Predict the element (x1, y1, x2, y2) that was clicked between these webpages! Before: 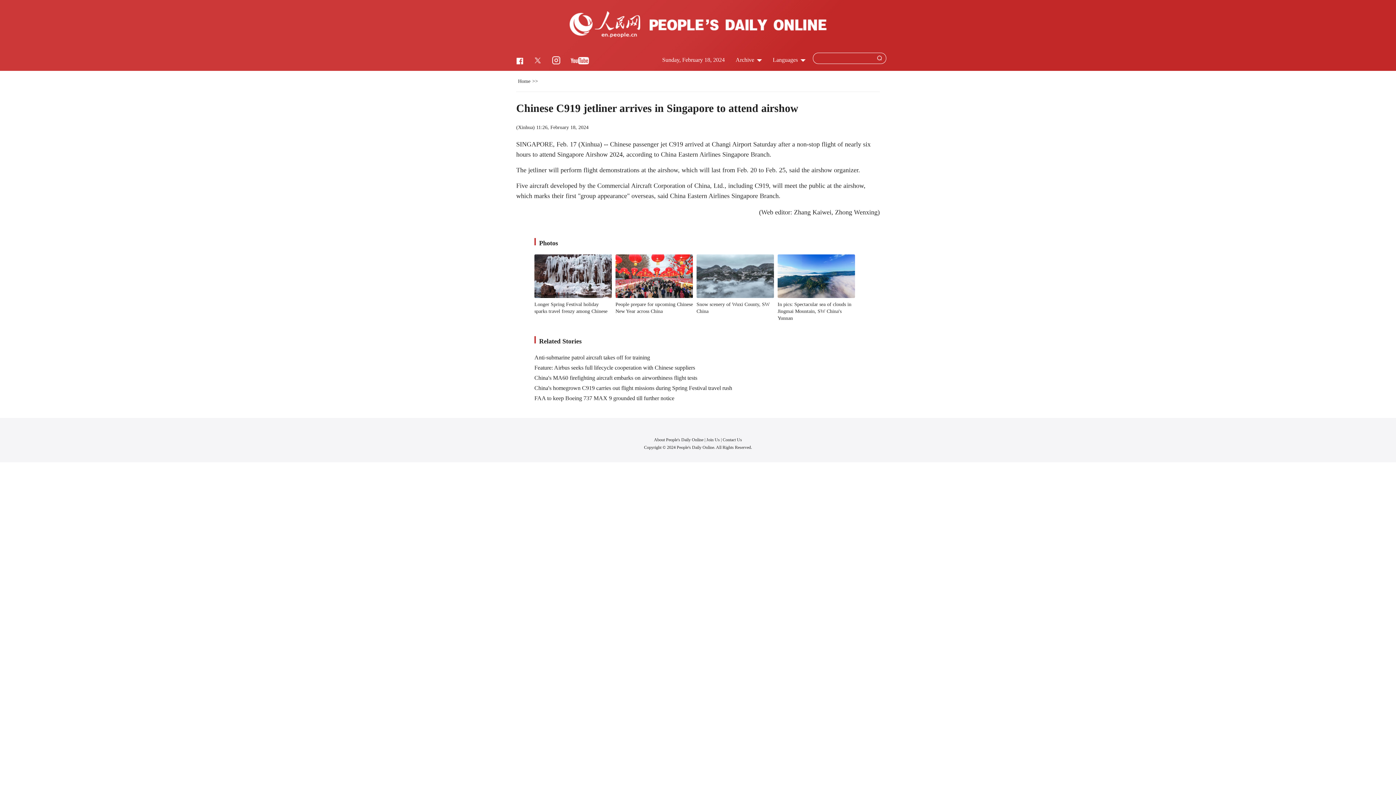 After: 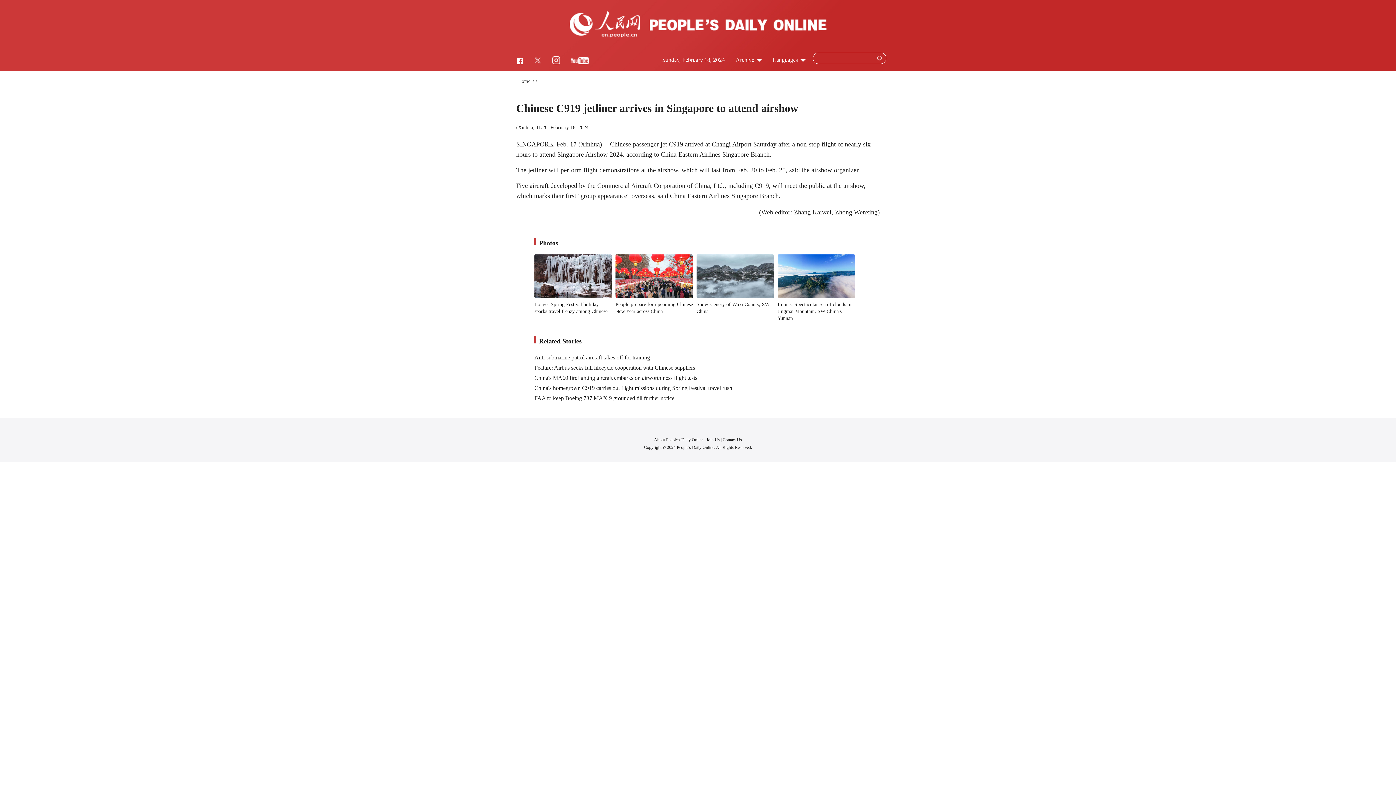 Action: bbox: (566, 60, 593, 65)